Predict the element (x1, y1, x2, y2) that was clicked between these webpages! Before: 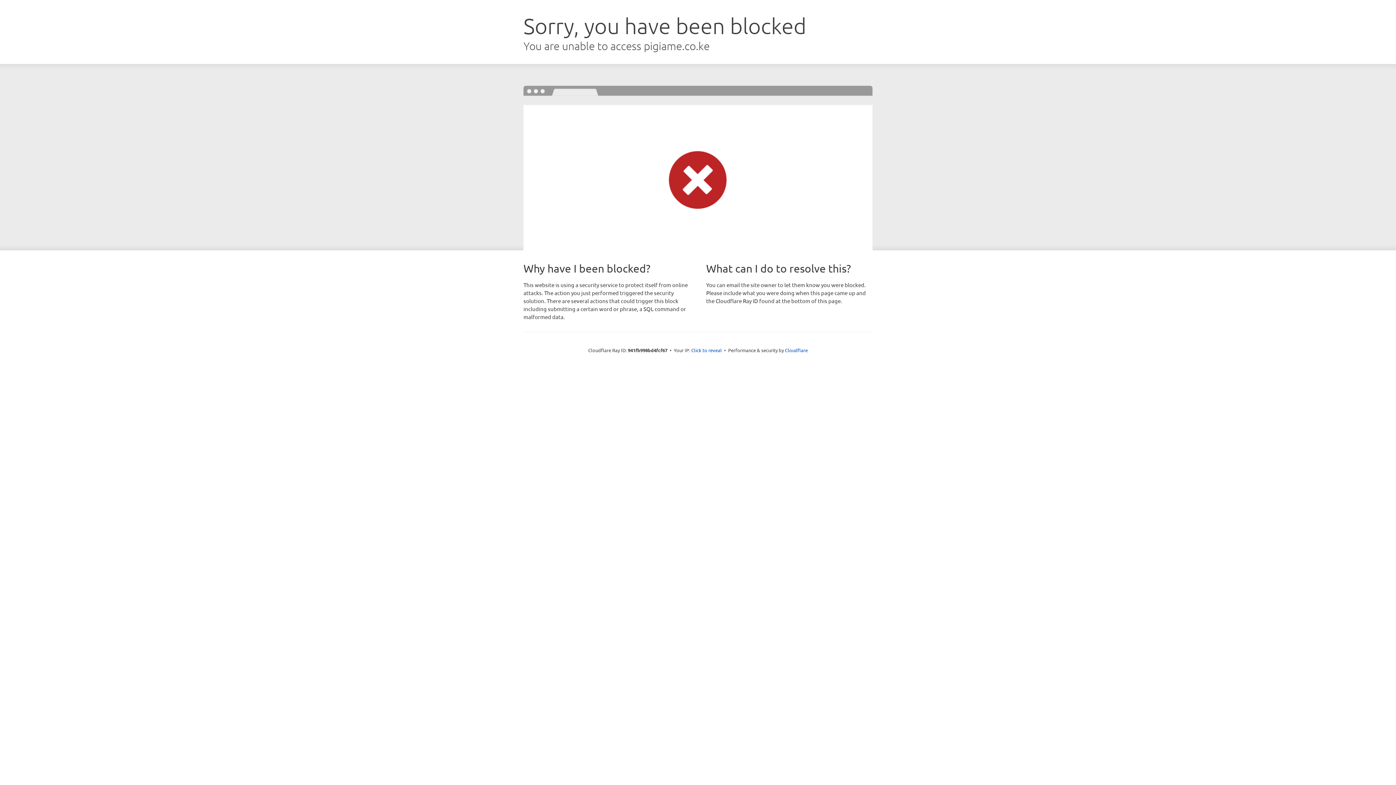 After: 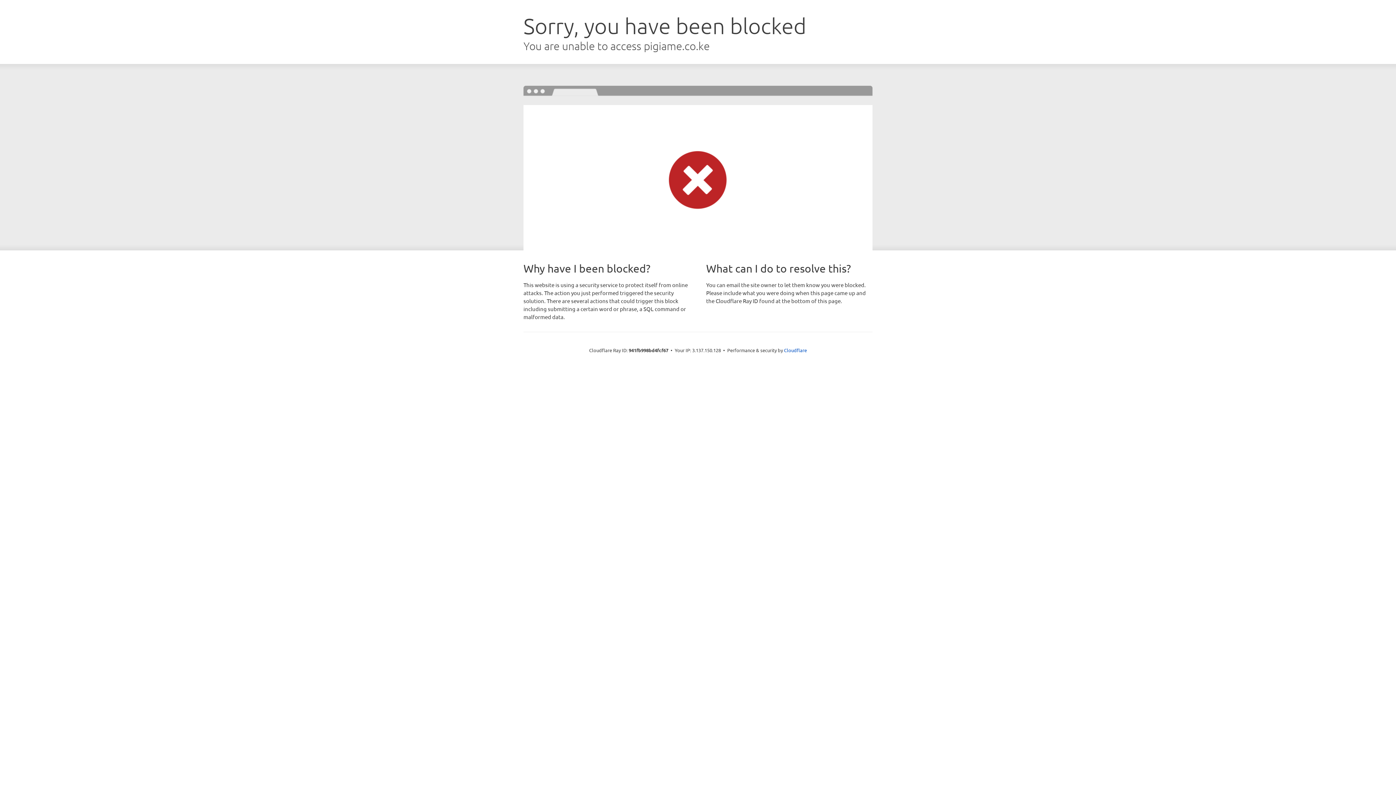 Action: bbox: (691, 346, 722, 353) label: Click to reveal